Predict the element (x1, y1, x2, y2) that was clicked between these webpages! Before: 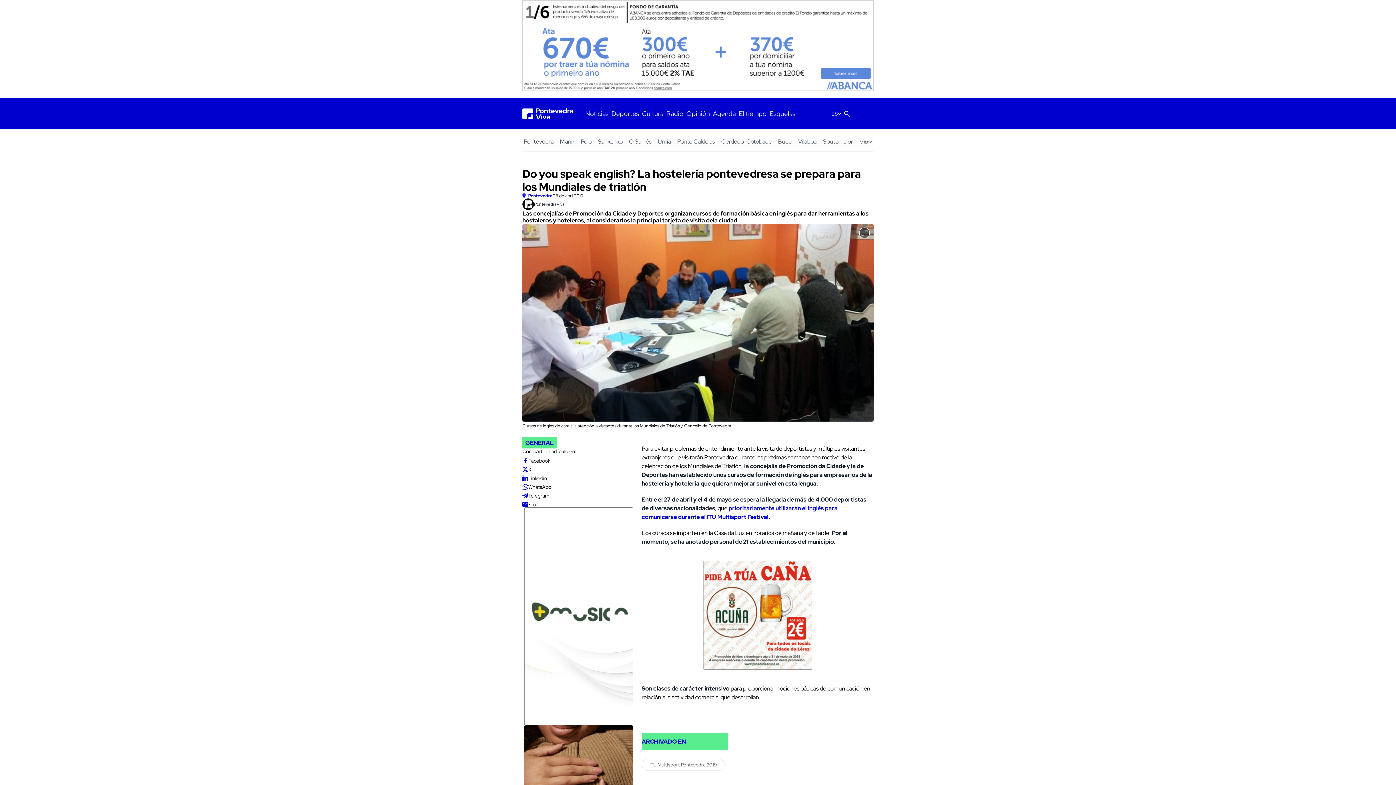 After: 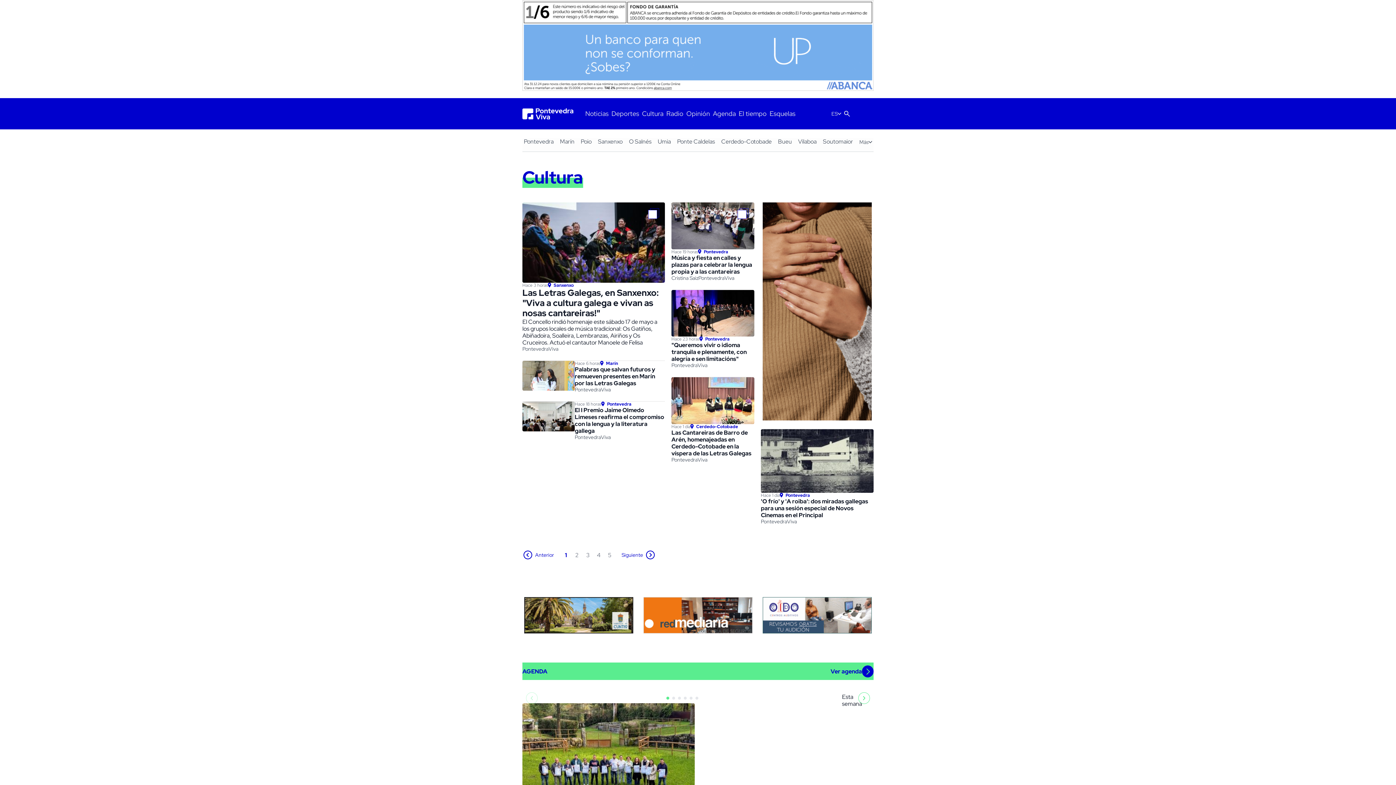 Action: bbox: (640, 106, 665, 120) label: Cultura